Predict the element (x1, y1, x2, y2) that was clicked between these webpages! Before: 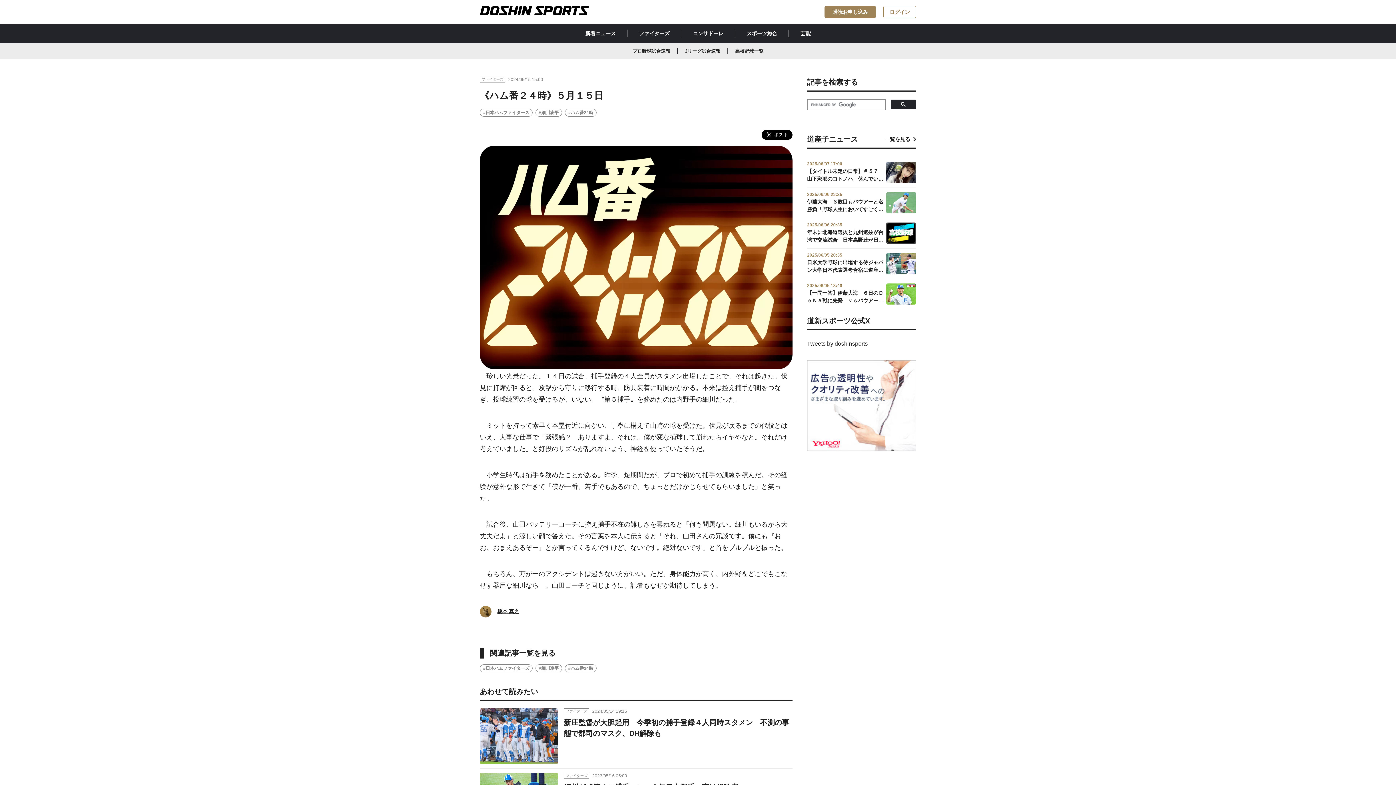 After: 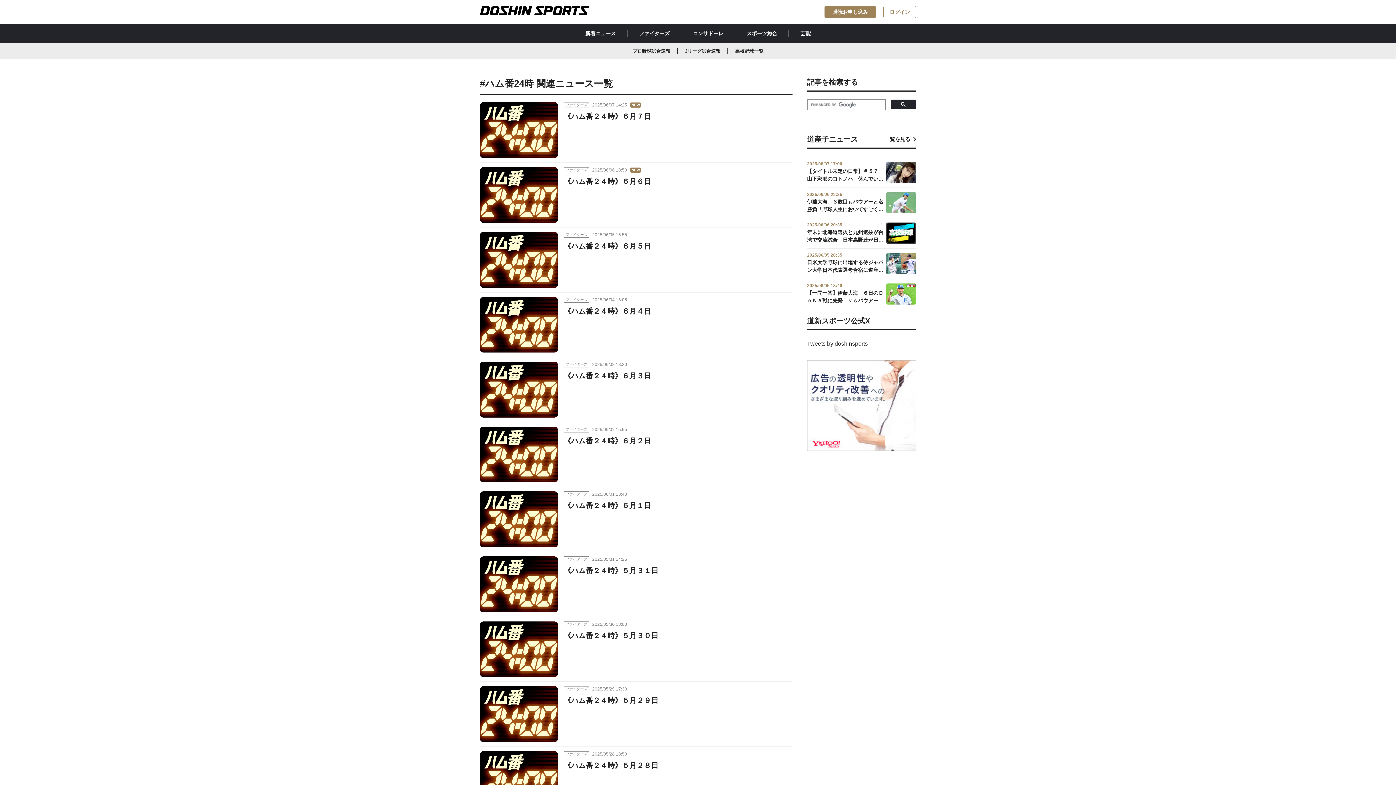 Action: label: #ハム番24時 bbox: (565, 664, 596, 672)